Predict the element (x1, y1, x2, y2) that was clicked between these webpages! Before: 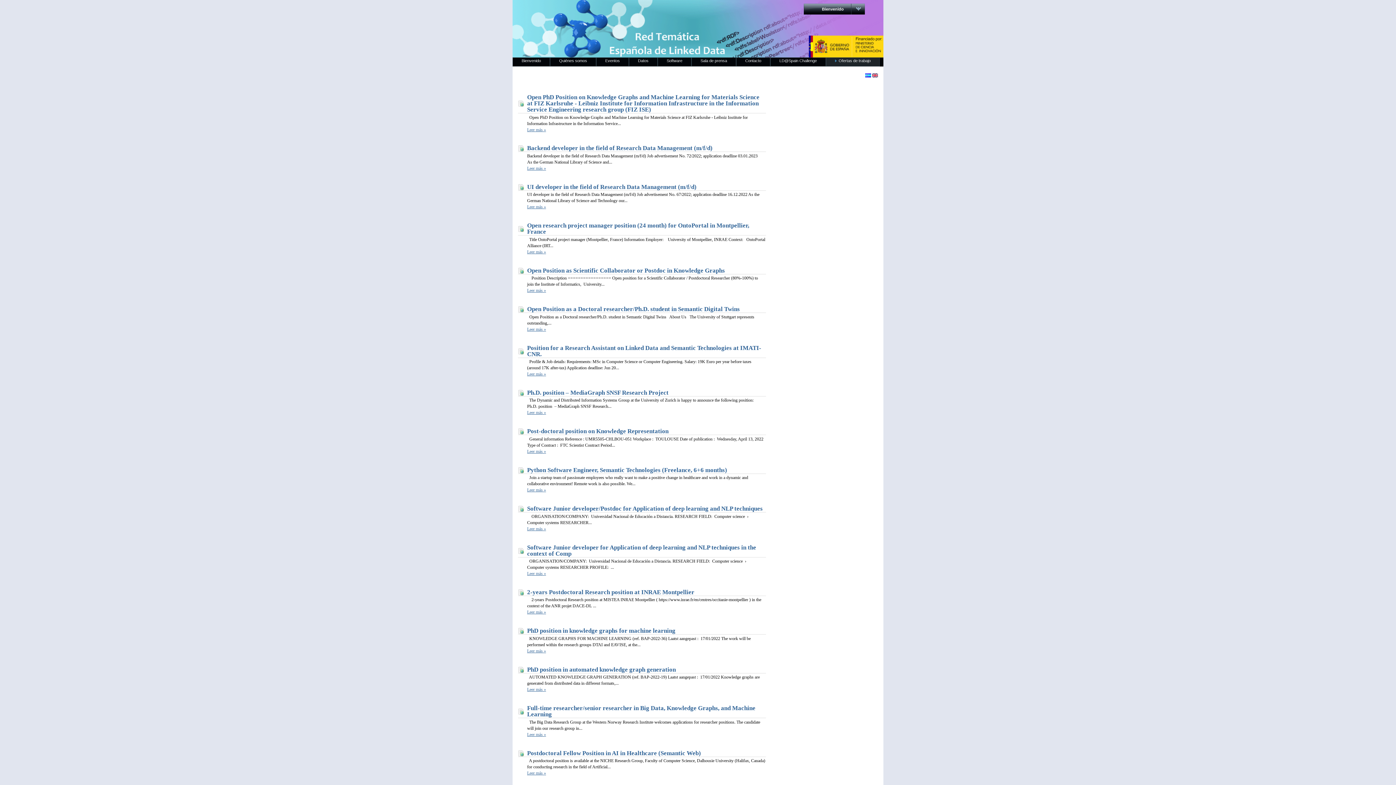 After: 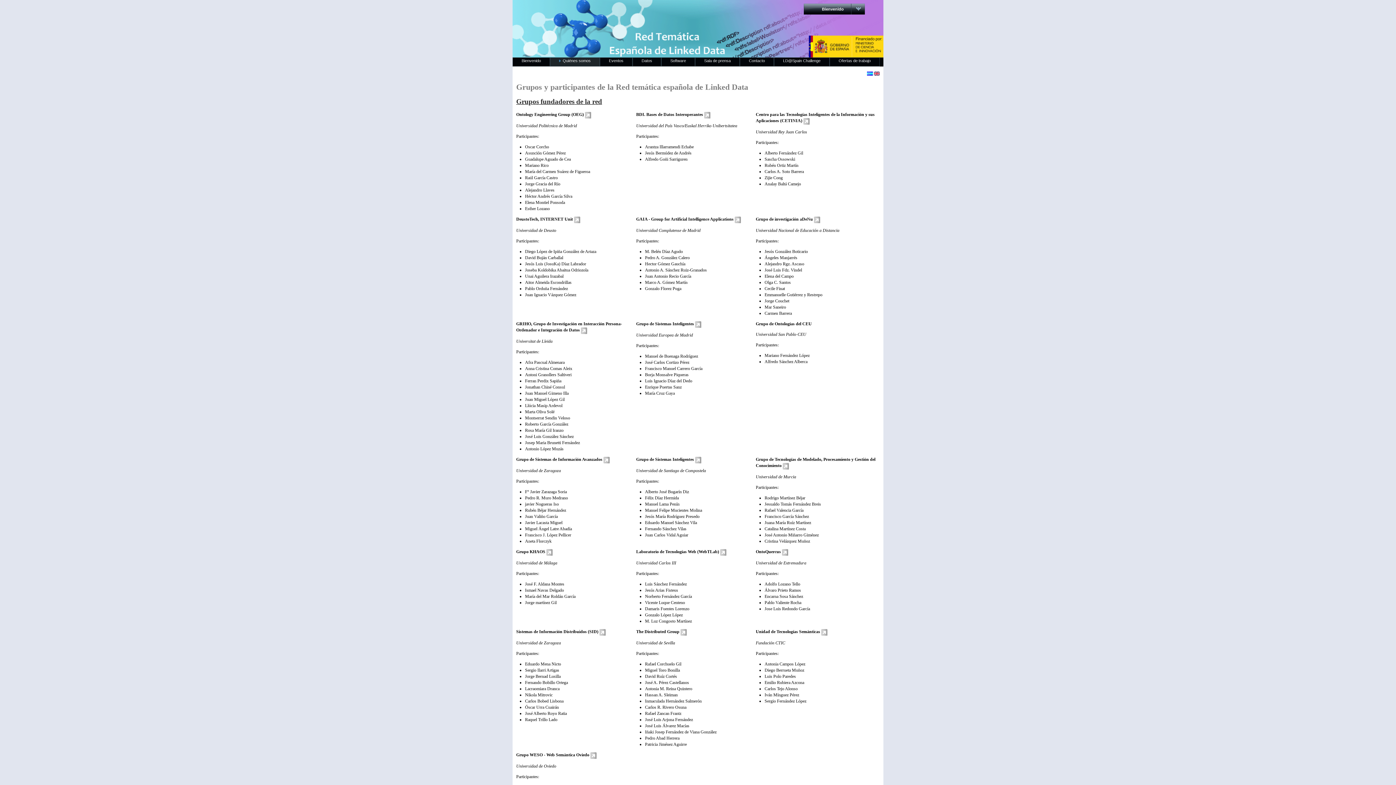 Action: label: Quiénes somos bbox: (550, 57, 596, 66)